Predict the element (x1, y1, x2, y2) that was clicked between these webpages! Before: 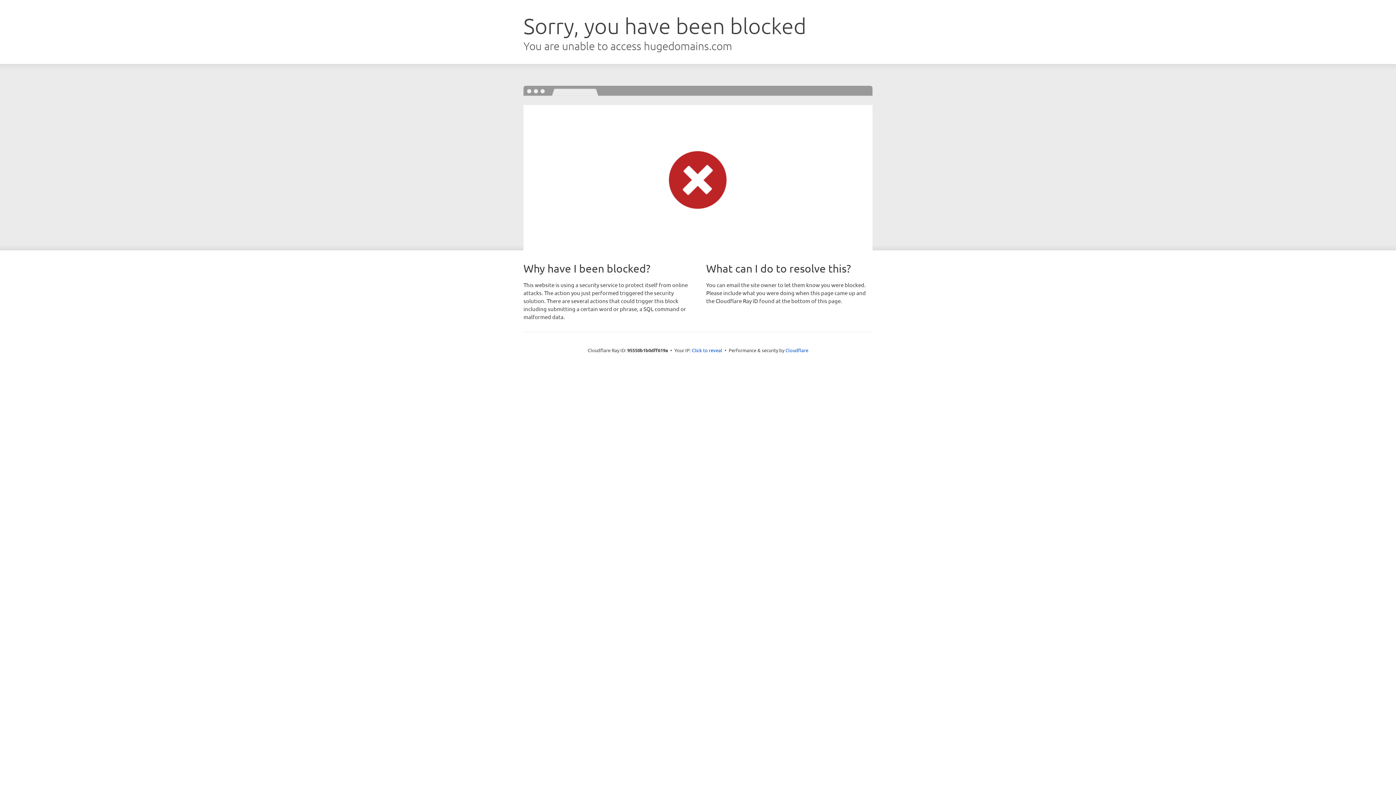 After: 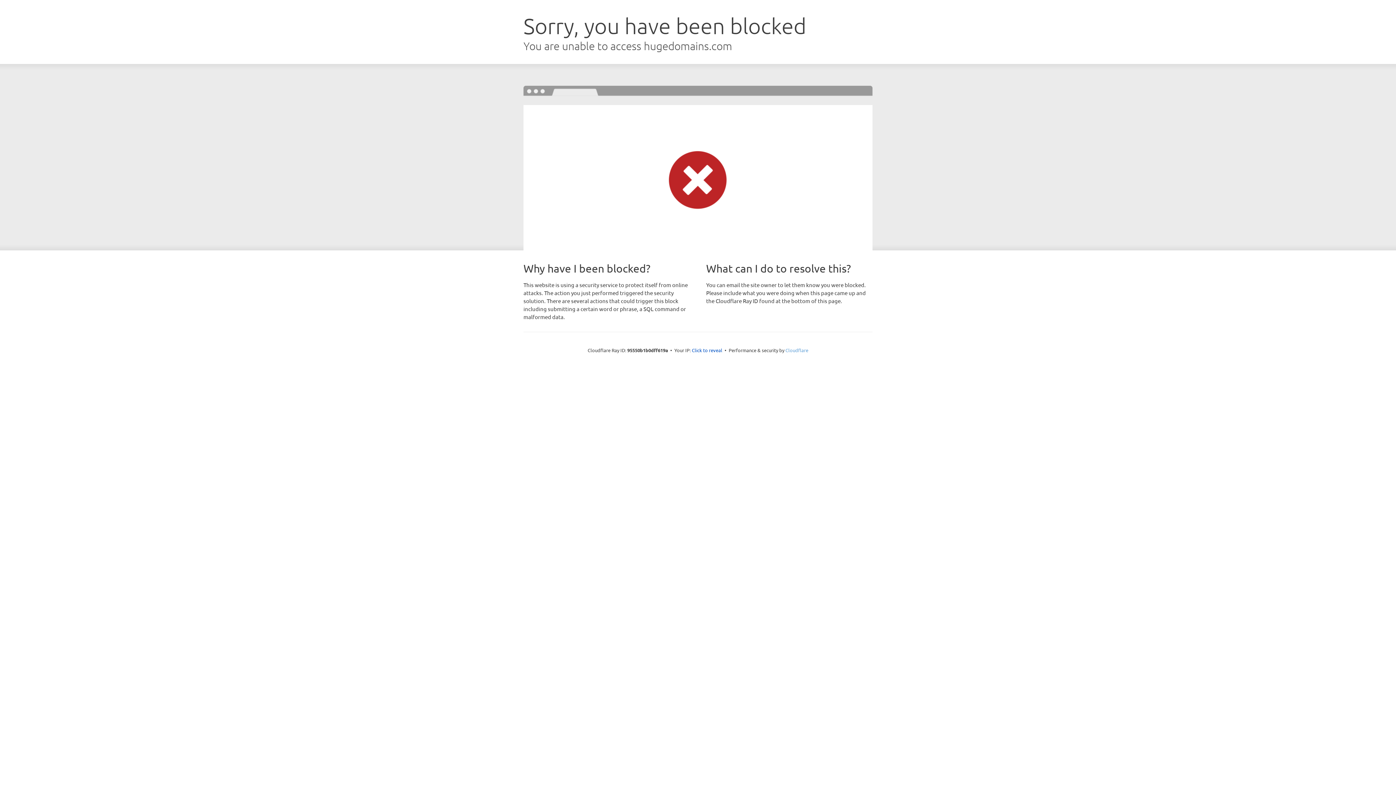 Action: bbox: (785, 347, 808, 353) label: Cloudflare